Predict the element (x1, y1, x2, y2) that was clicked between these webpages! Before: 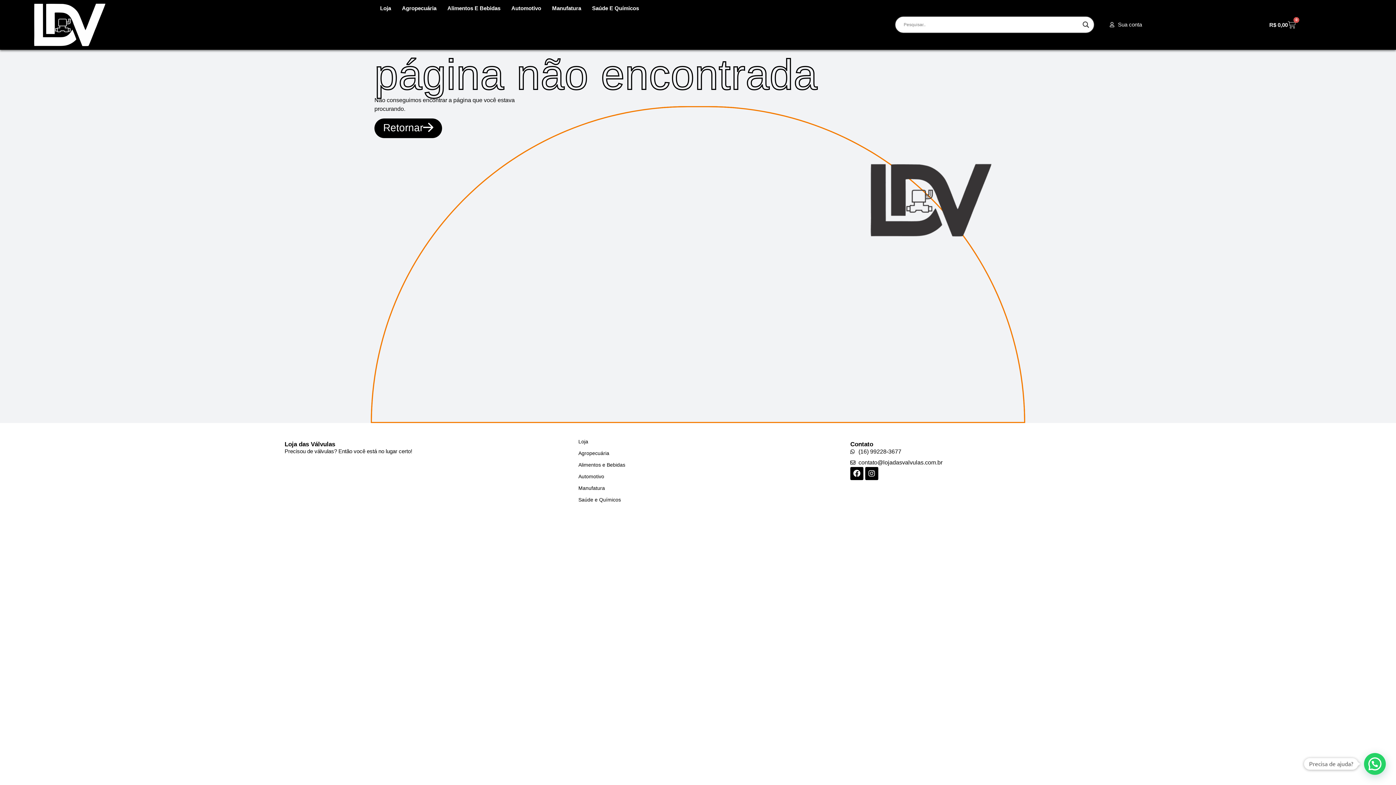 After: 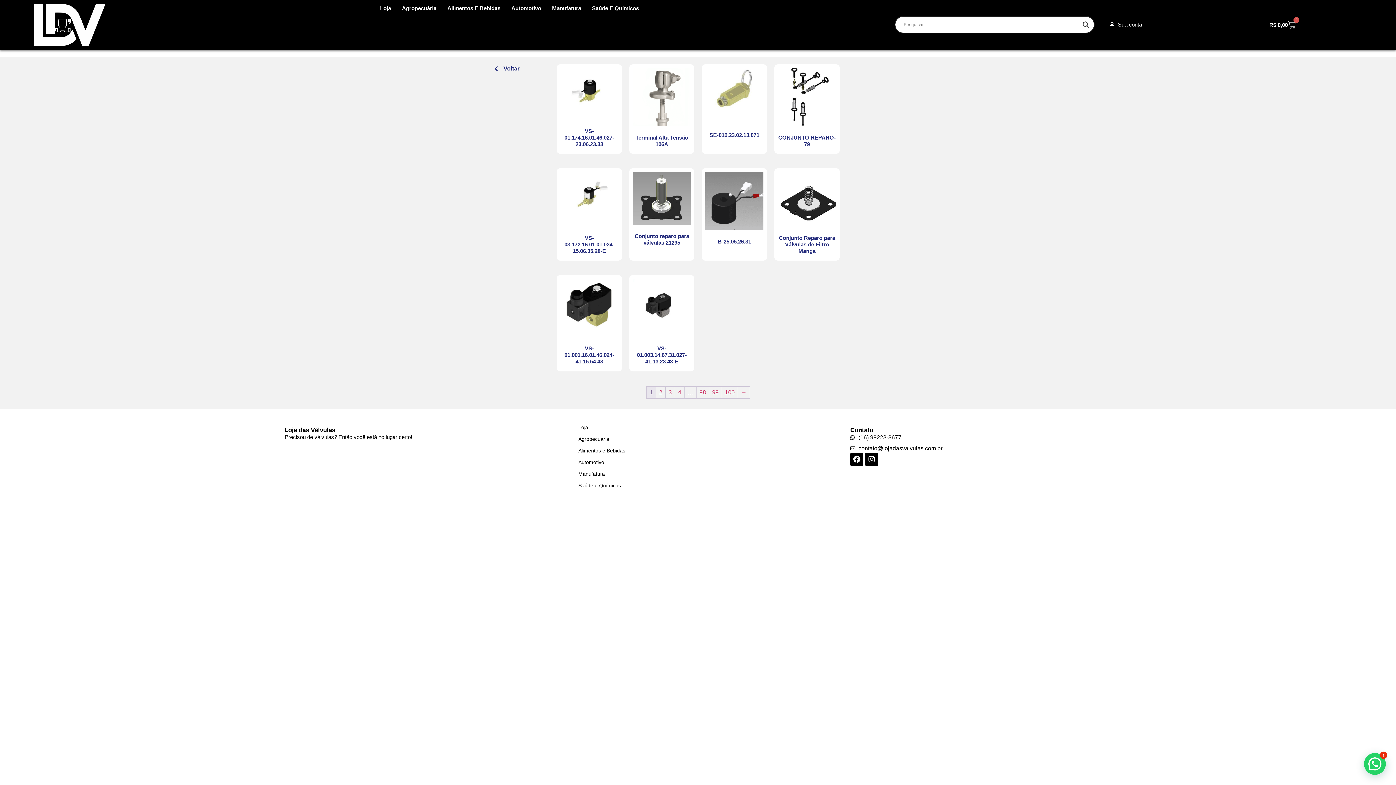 Action: label: Botão de lupa de pesquisa bbox: (1081, 19, 1091, 29)